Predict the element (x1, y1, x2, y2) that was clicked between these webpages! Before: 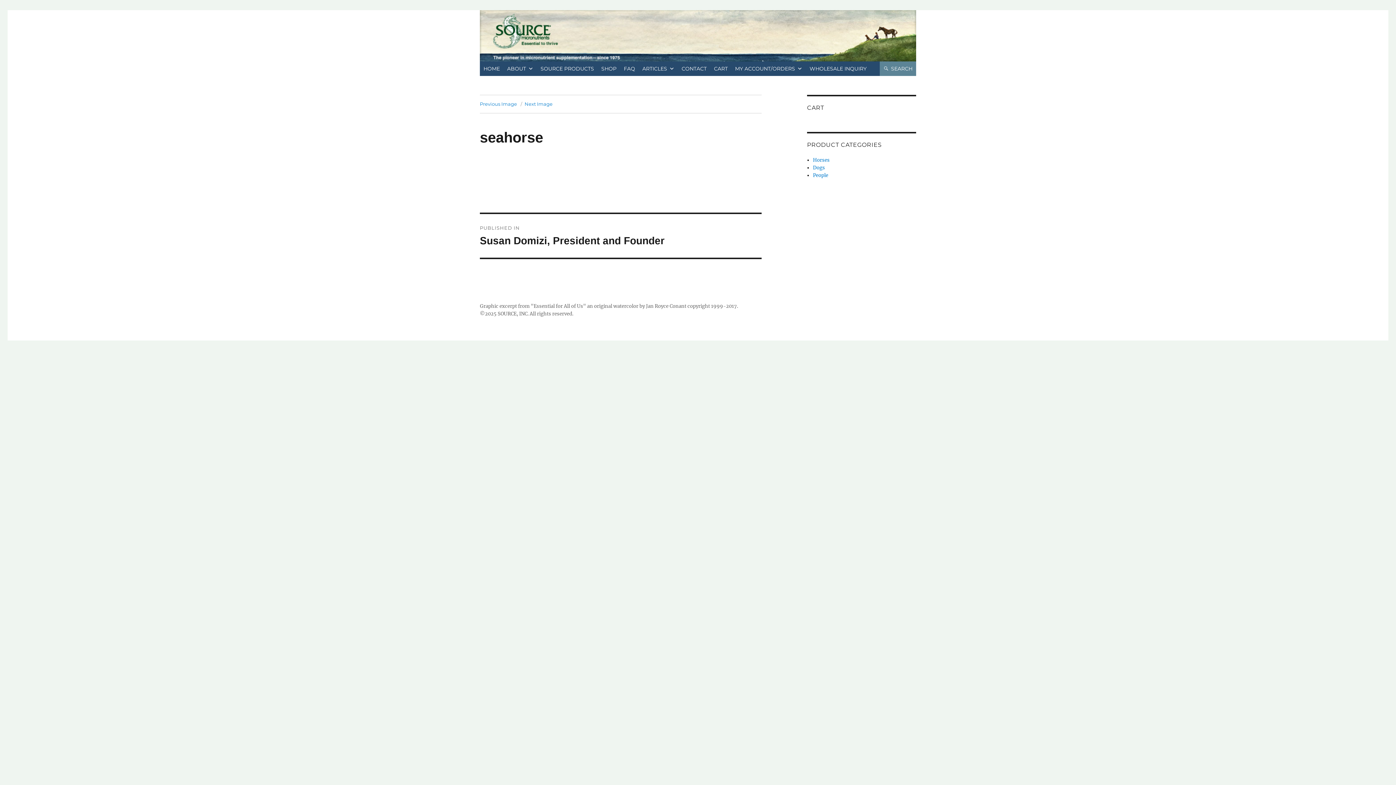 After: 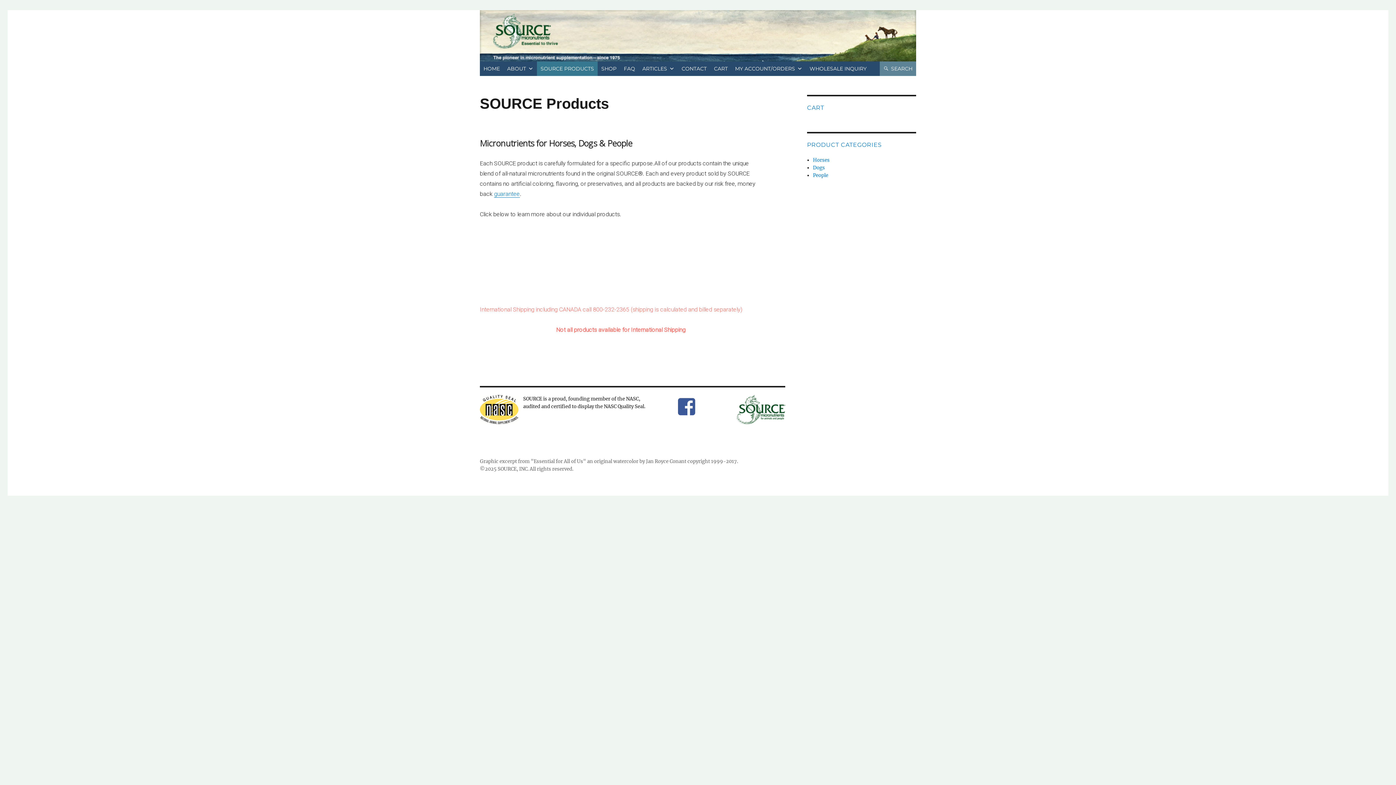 Action: label: SOURCE PRODUCTS bbox: (537, 61, 597, 75)